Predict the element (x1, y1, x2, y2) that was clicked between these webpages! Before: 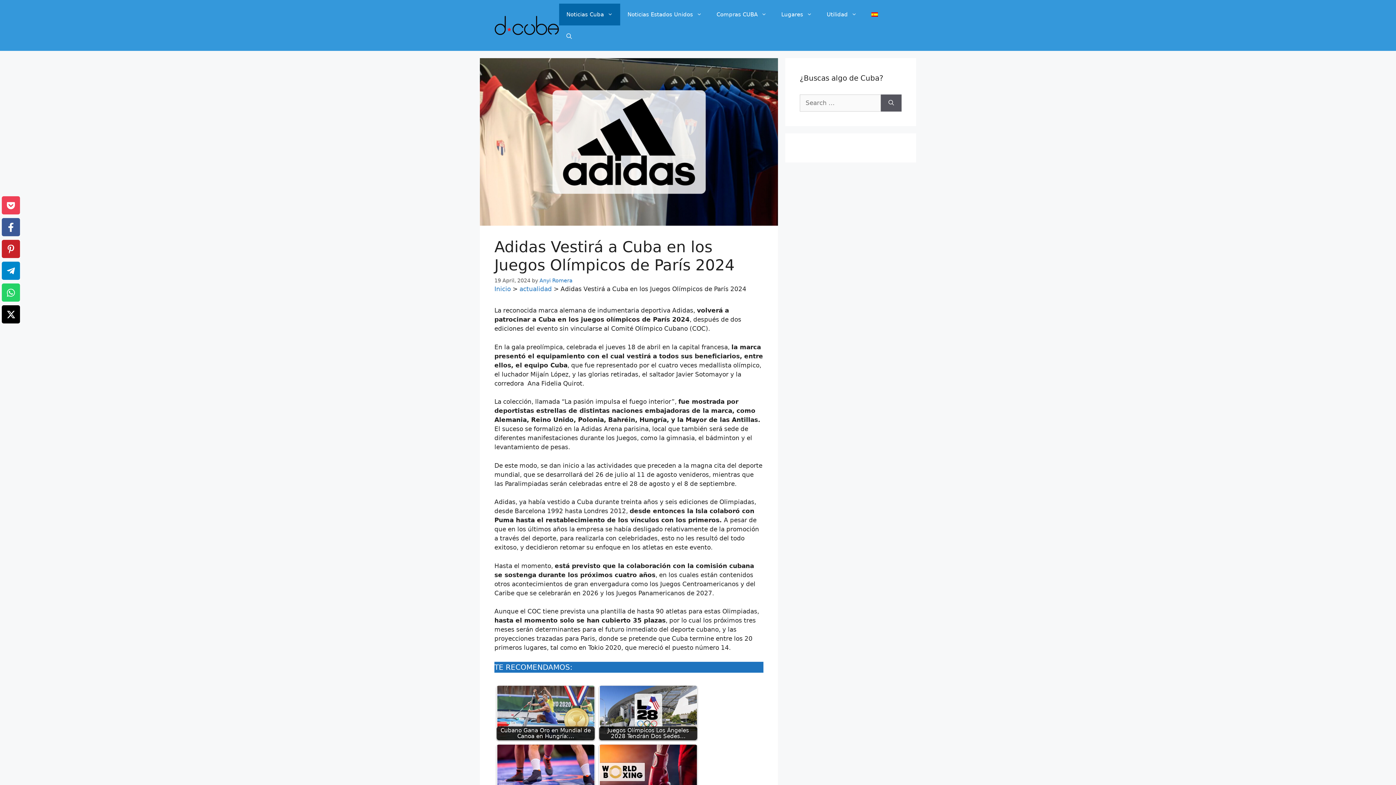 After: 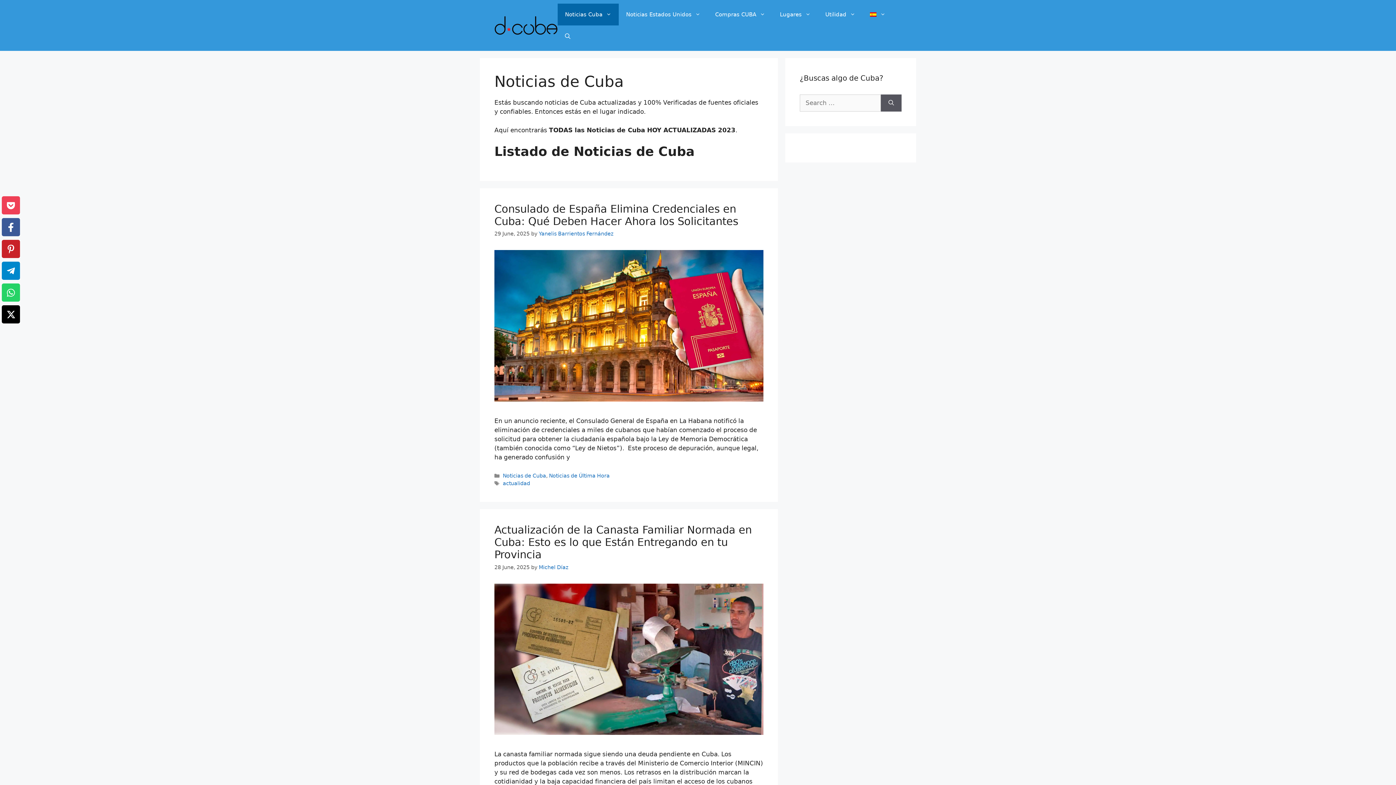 Action: label: Noticias Cuba bbox: (559, 3, 620, 25)